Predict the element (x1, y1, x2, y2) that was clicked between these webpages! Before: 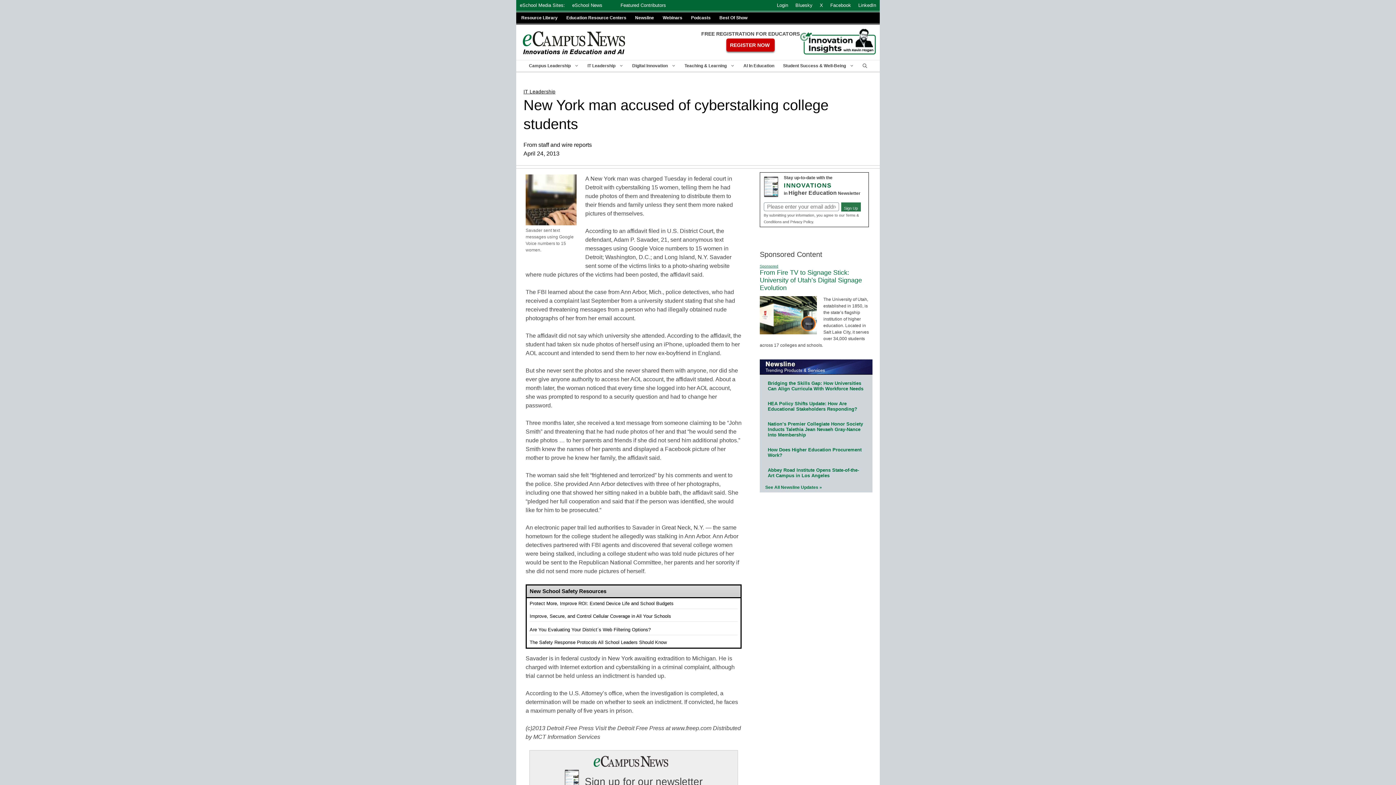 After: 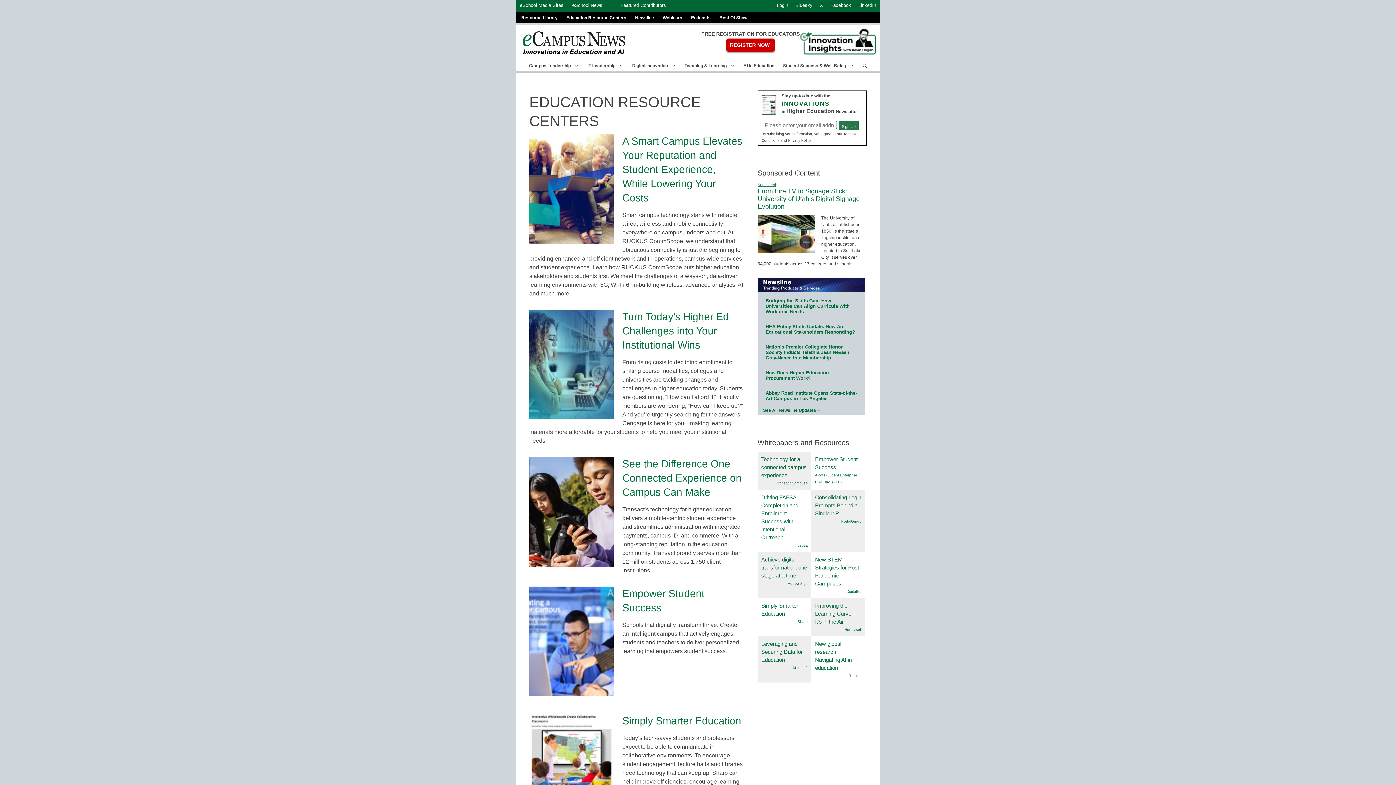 Action: label: Education Resource Centers bbox: (562, 12, 630, 23)